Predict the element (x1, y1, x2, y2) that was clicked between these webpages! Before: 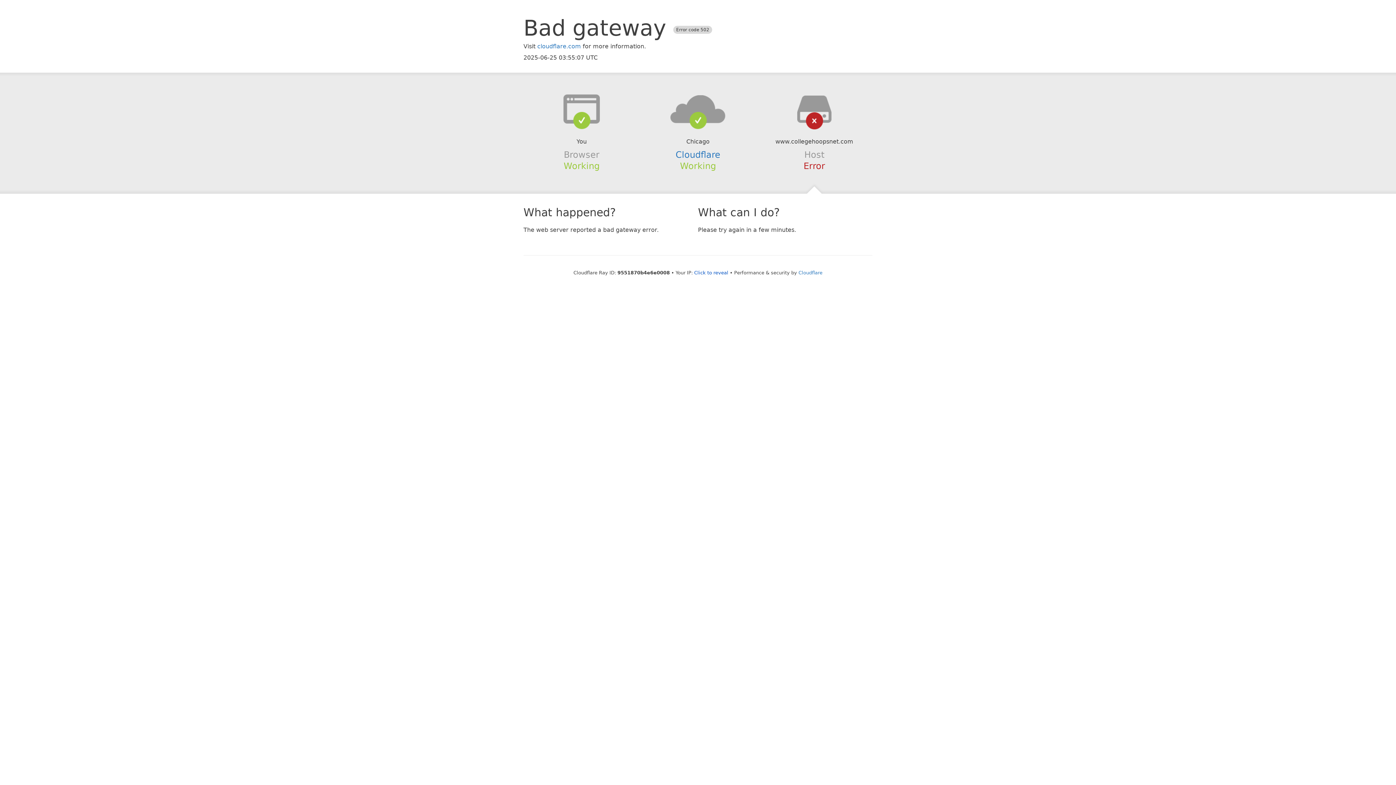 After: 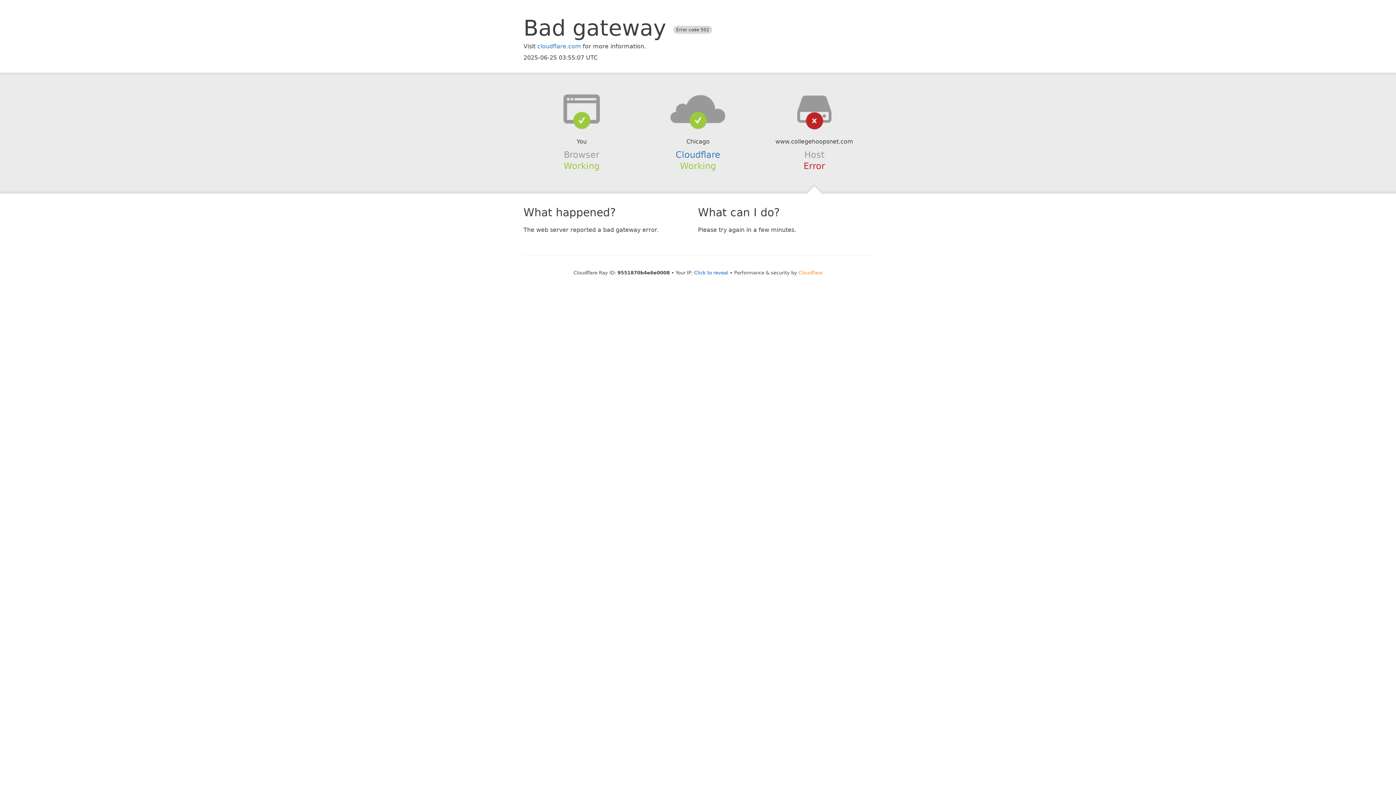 Action: bbox: (798, 270, 822, 275) label: Cloudflare